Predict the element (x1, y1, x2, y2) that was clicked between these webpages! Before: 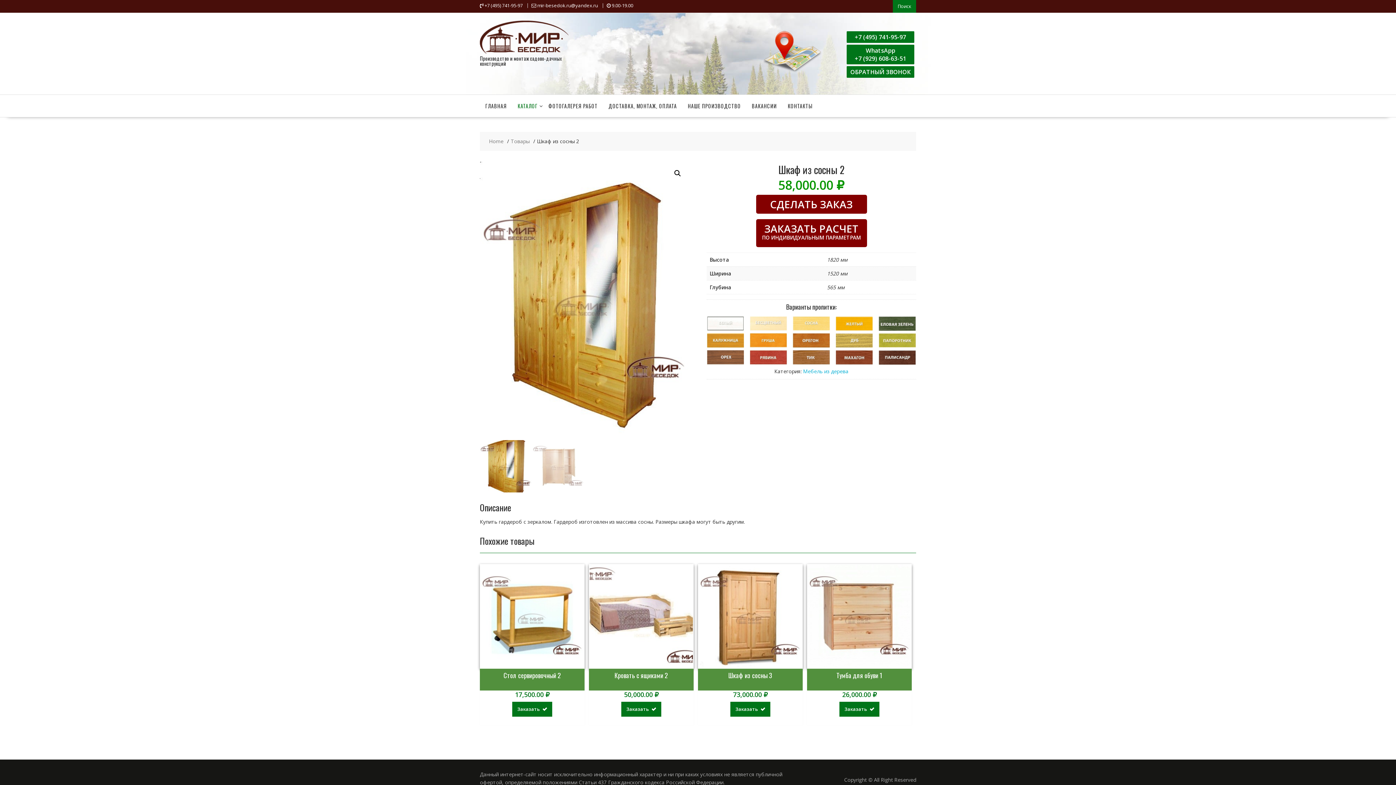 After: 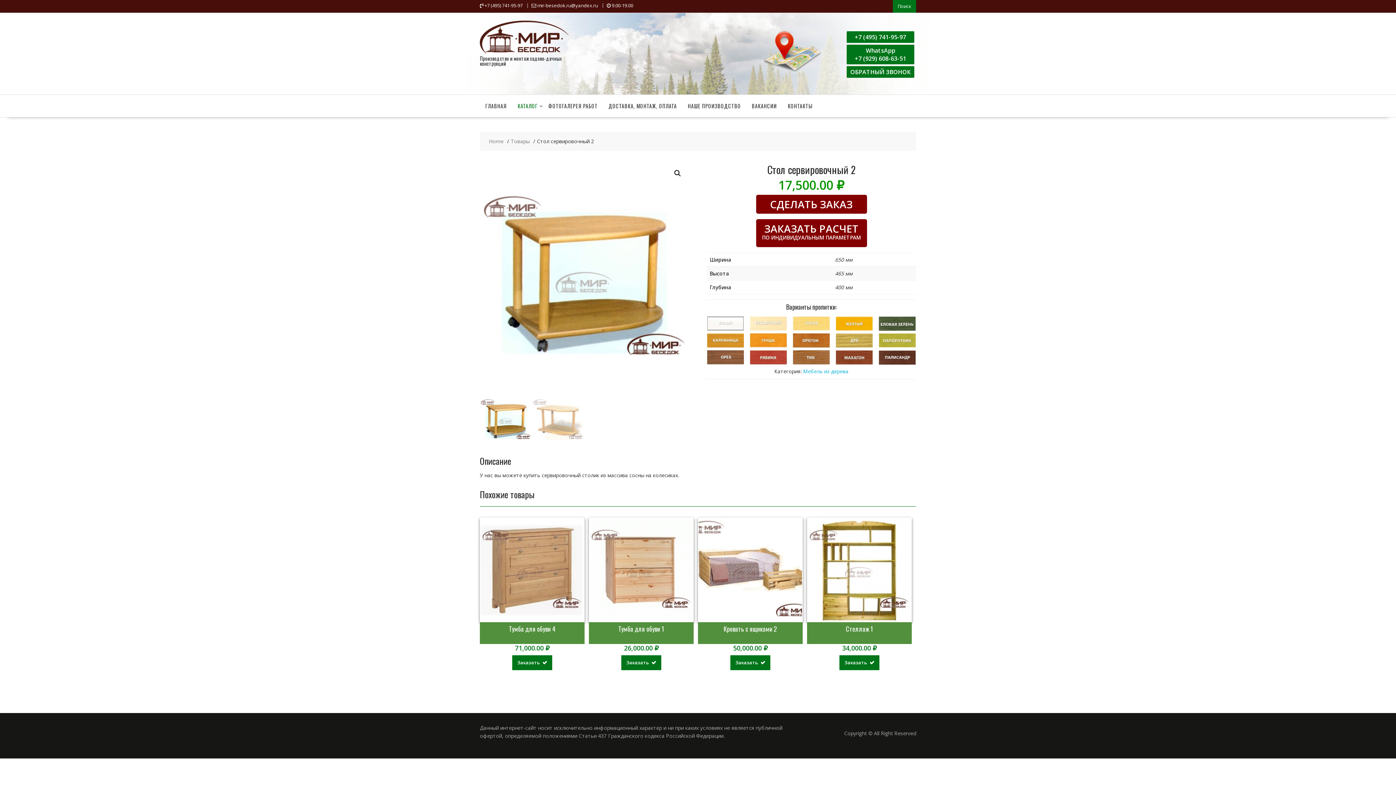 Action: bbox: (512, 702, 552, 717) label: Заказать